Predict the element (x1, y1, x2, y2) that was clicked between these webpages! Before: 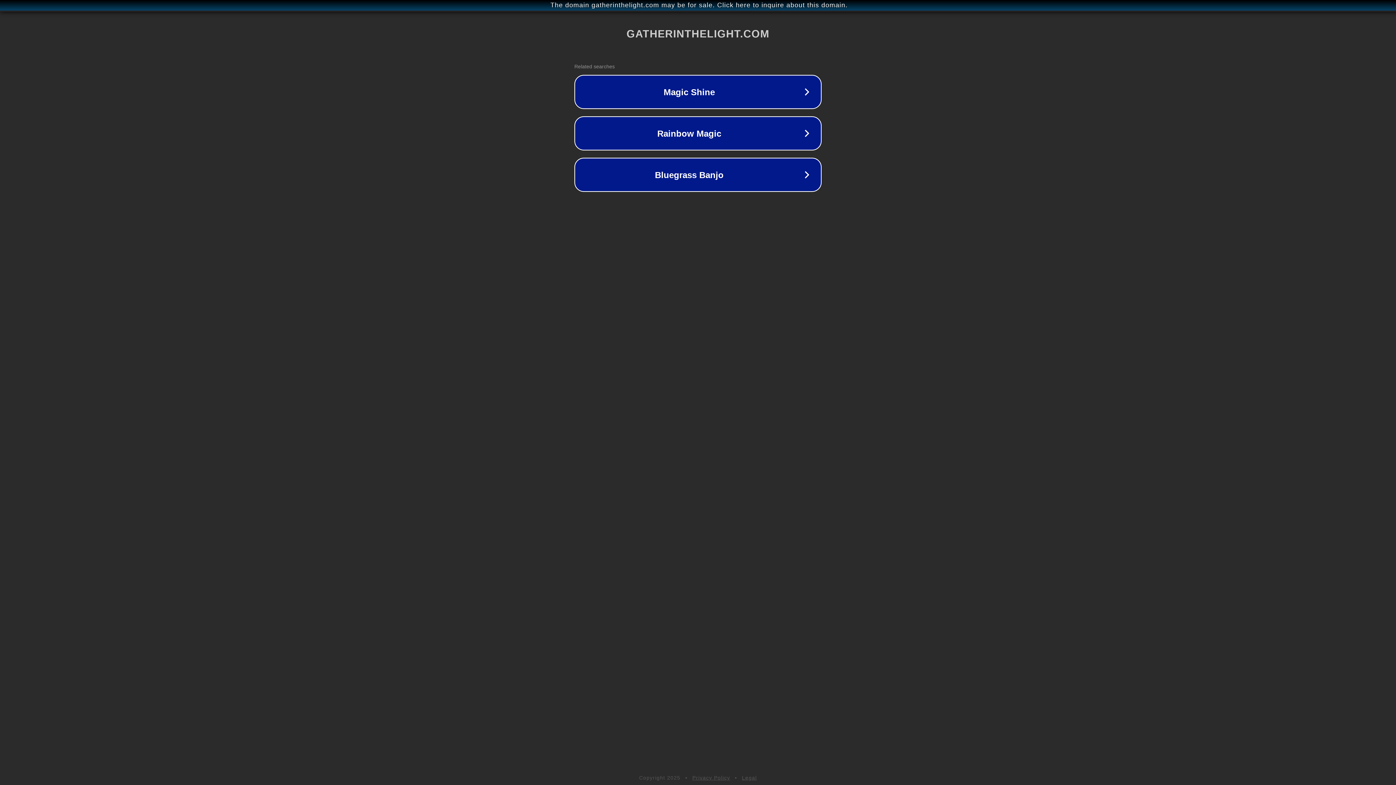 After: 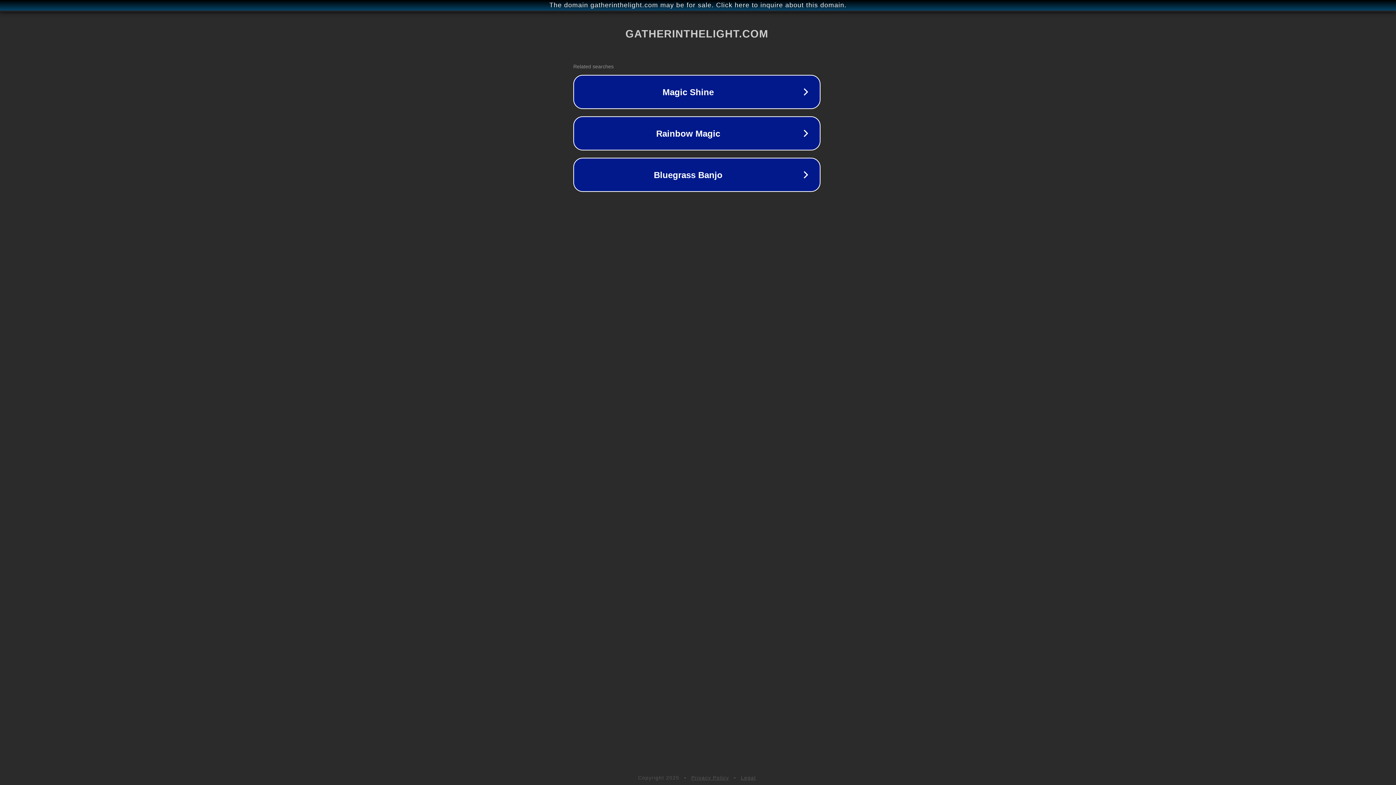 Action: label: The domain gatherinthelight.com may be for sale. Click here to inquire about this domain. bbox: (1, 1, 1397, 9)